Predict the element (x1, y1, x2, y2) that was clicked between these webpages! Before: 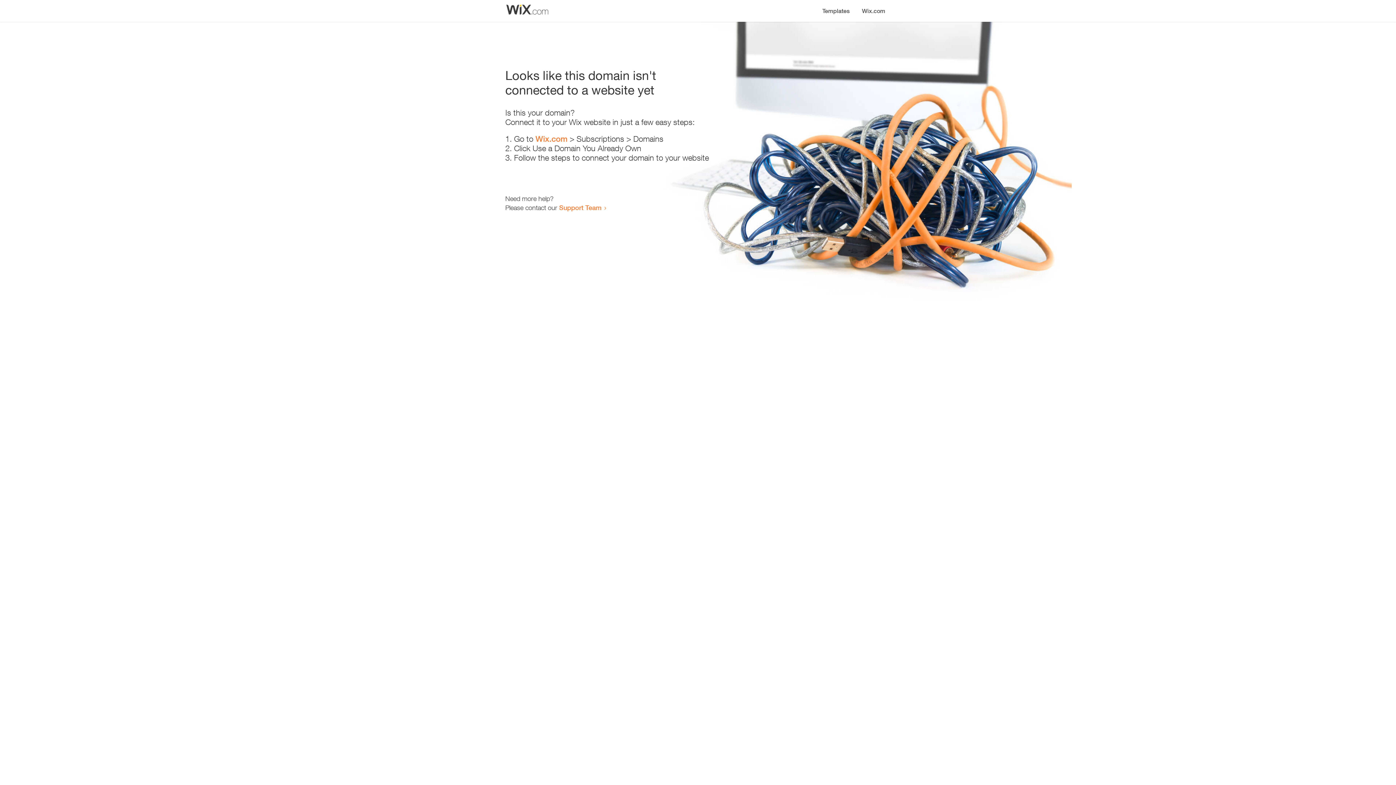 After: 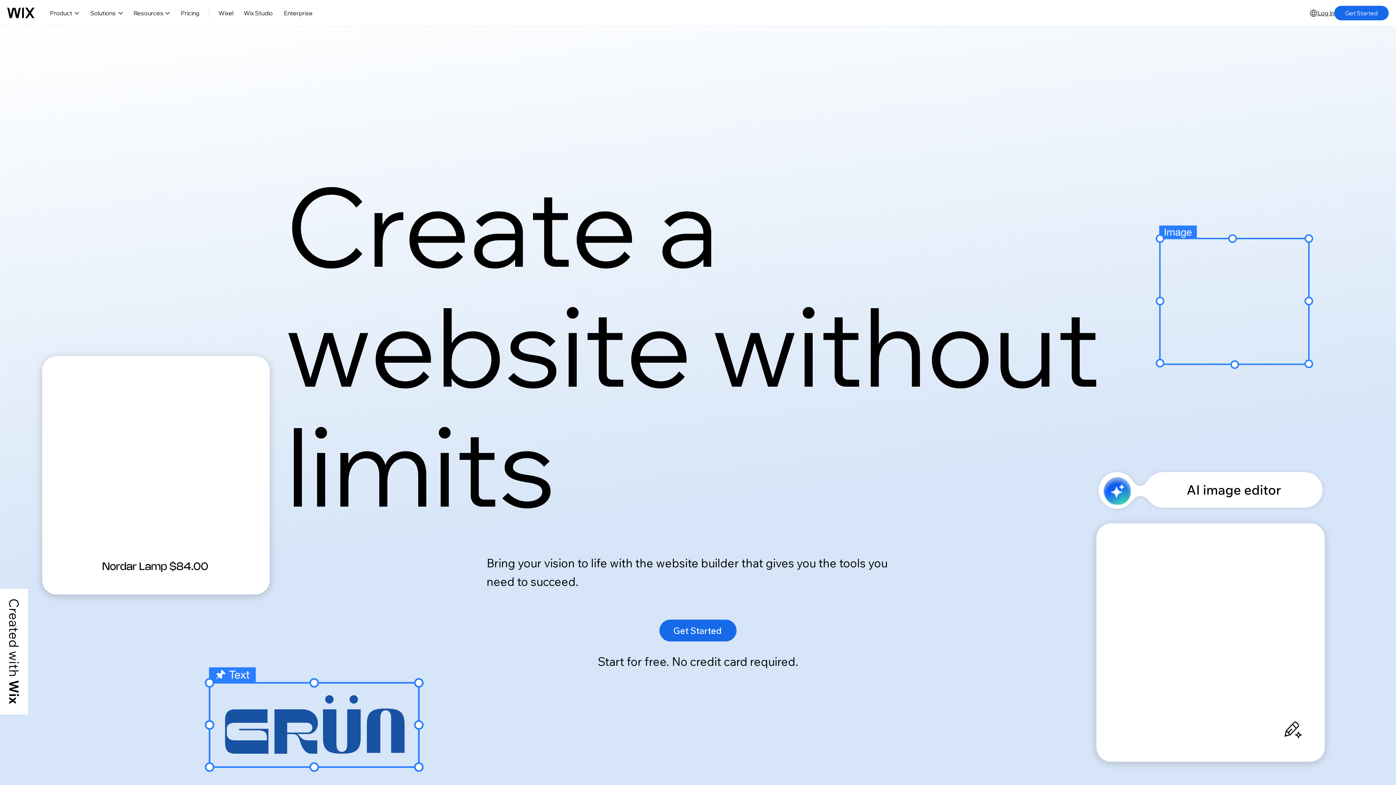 Action: label: Wix.com bbox: (856, 0, 890, 14)